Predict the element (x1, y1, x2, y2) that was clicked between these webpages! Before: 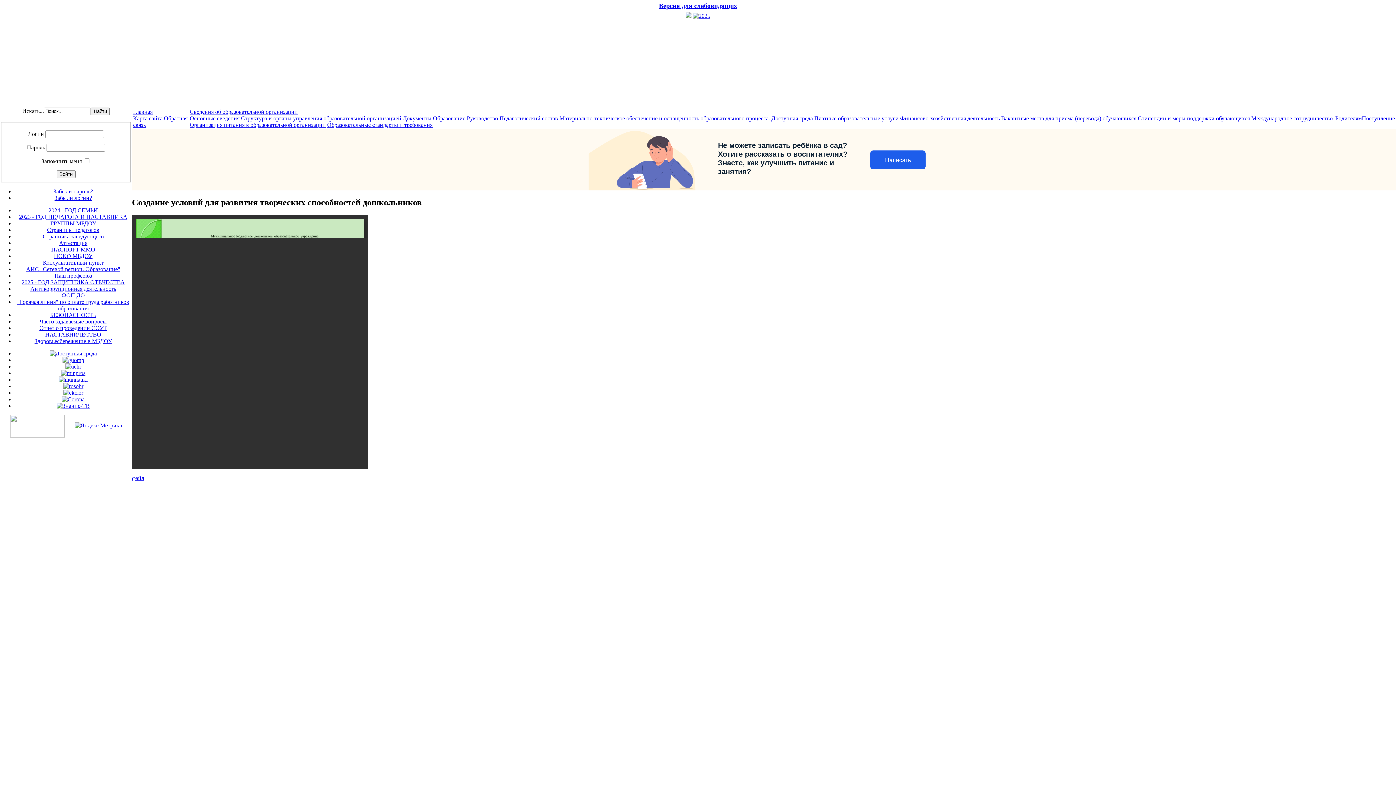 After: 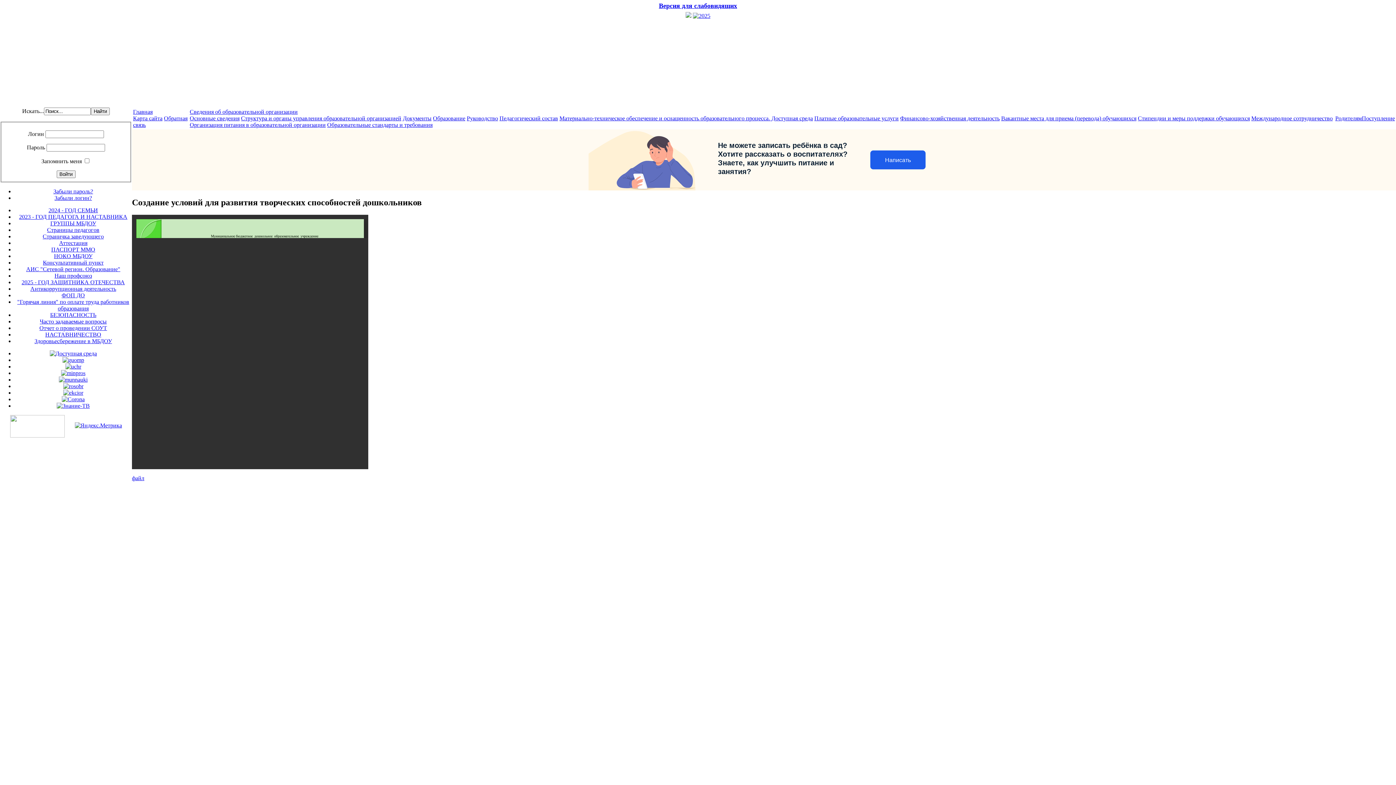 Action: bbox: (49, 350, 96, 356)